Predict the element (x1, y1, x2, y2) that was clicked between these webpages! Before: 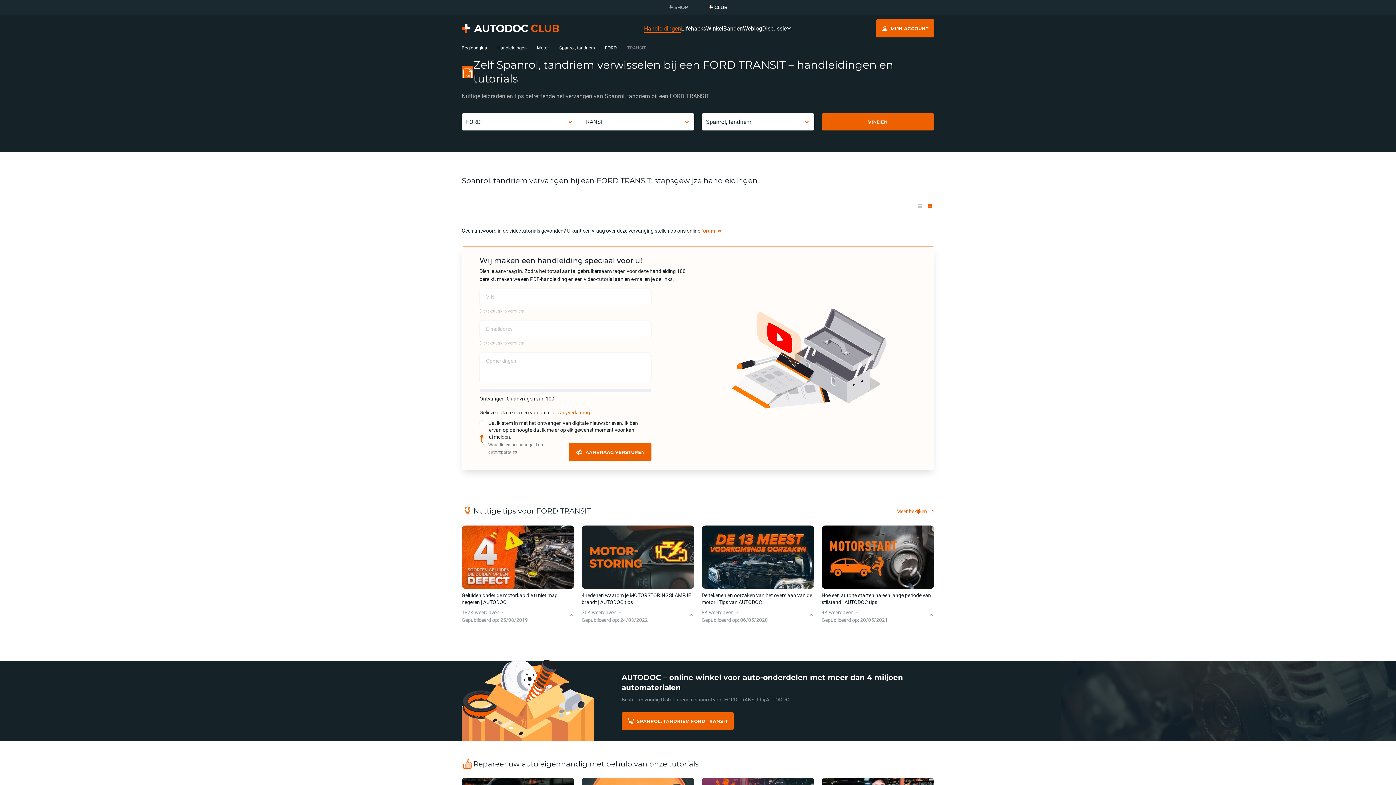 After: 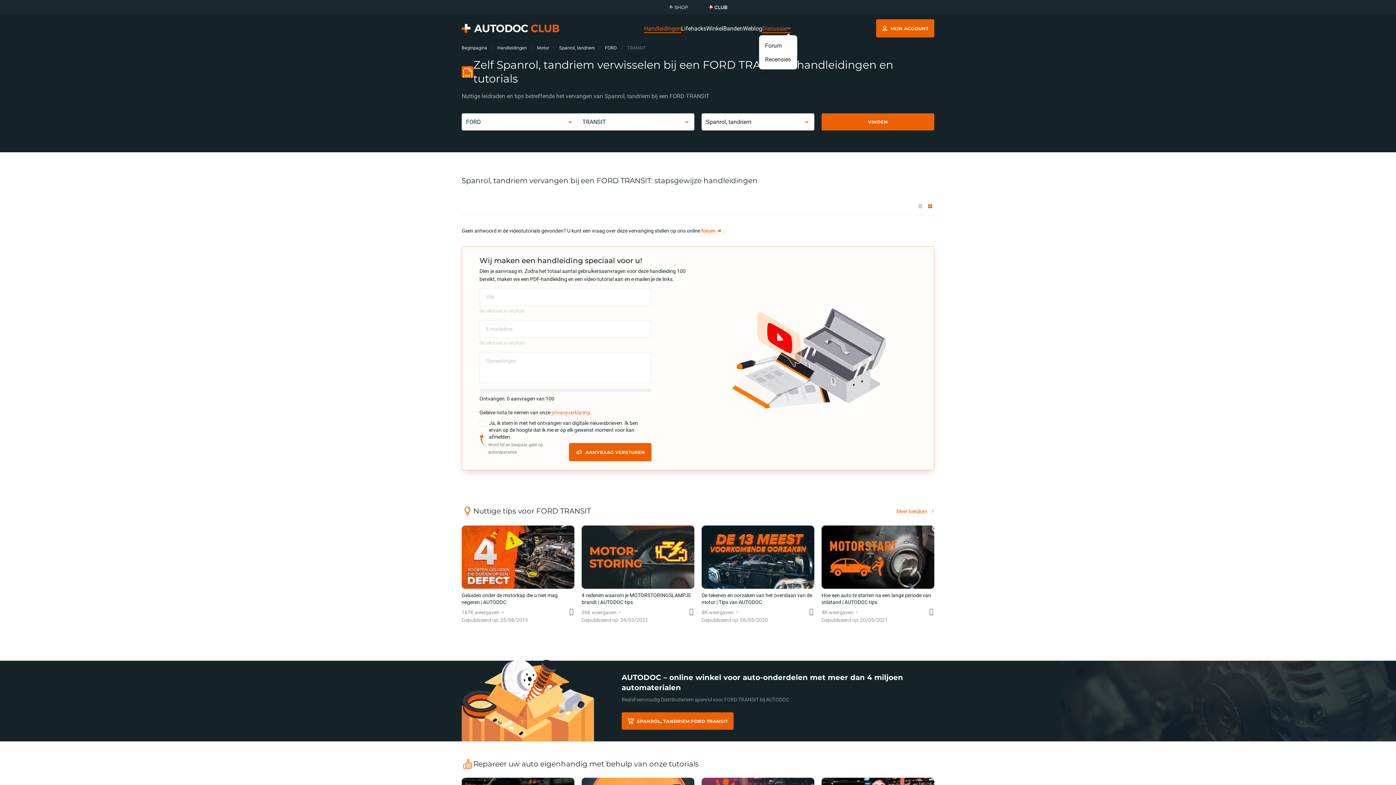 Action: label: Discussie bbox: (762, 21, 790, 35)